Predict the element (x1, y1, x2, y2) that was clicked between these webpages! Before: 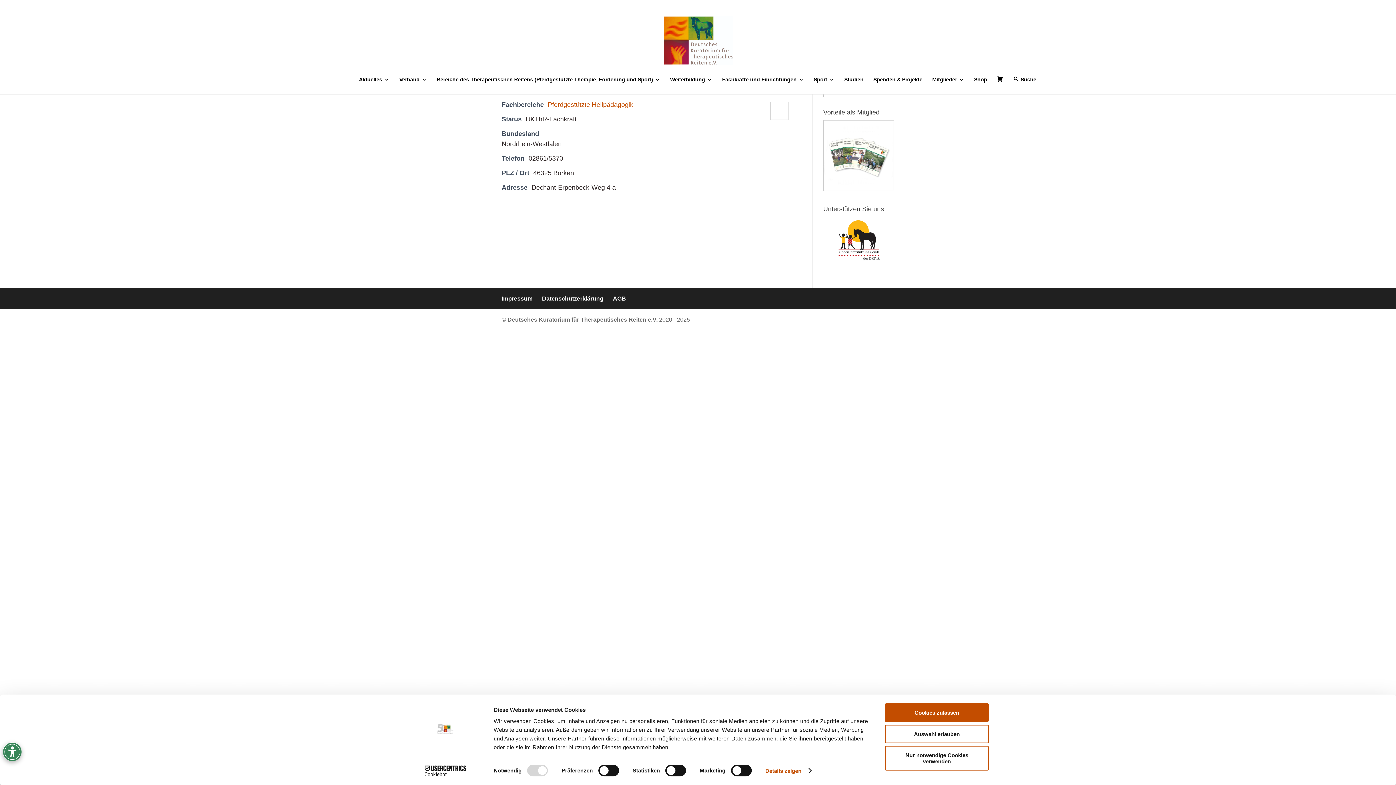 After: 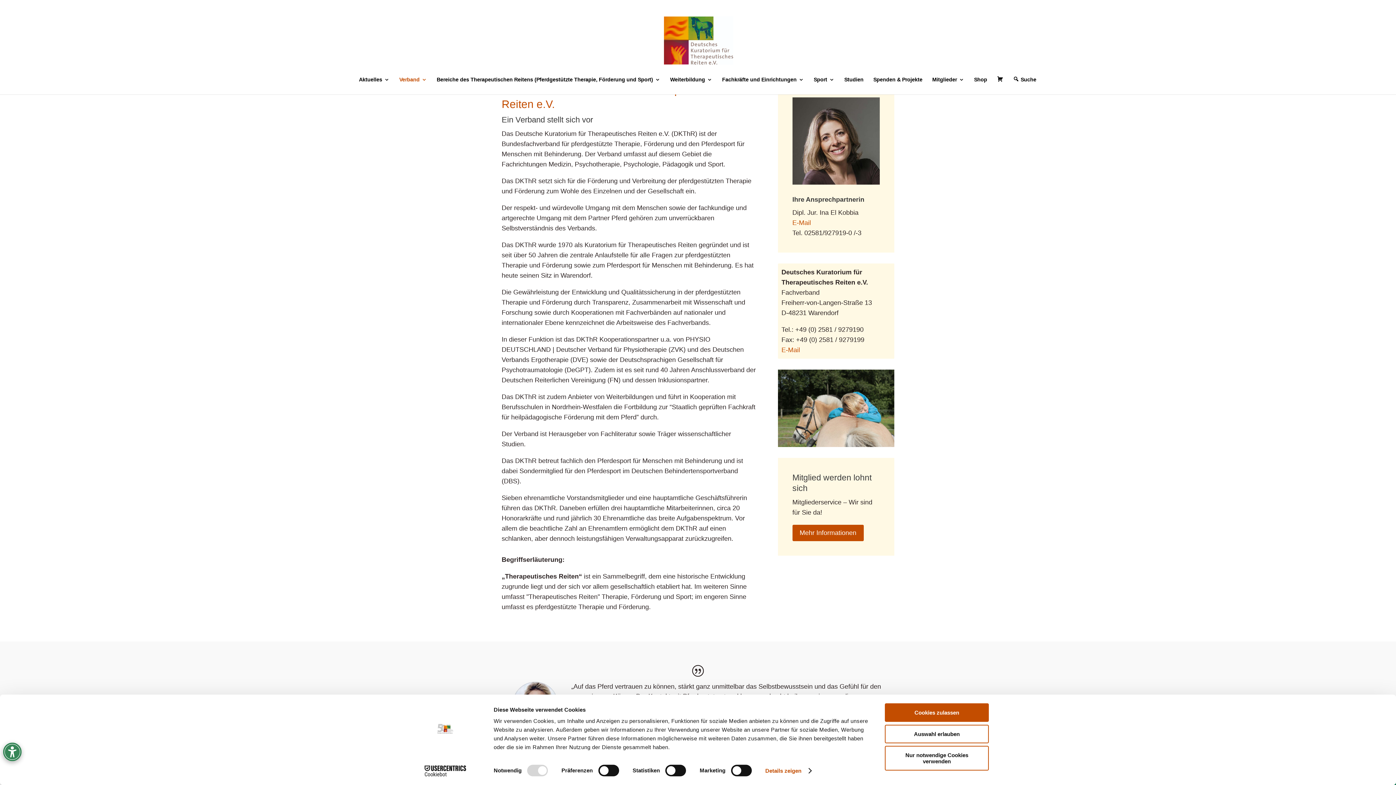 Action: bbox: (399, 77, 427, 82) label: Verband